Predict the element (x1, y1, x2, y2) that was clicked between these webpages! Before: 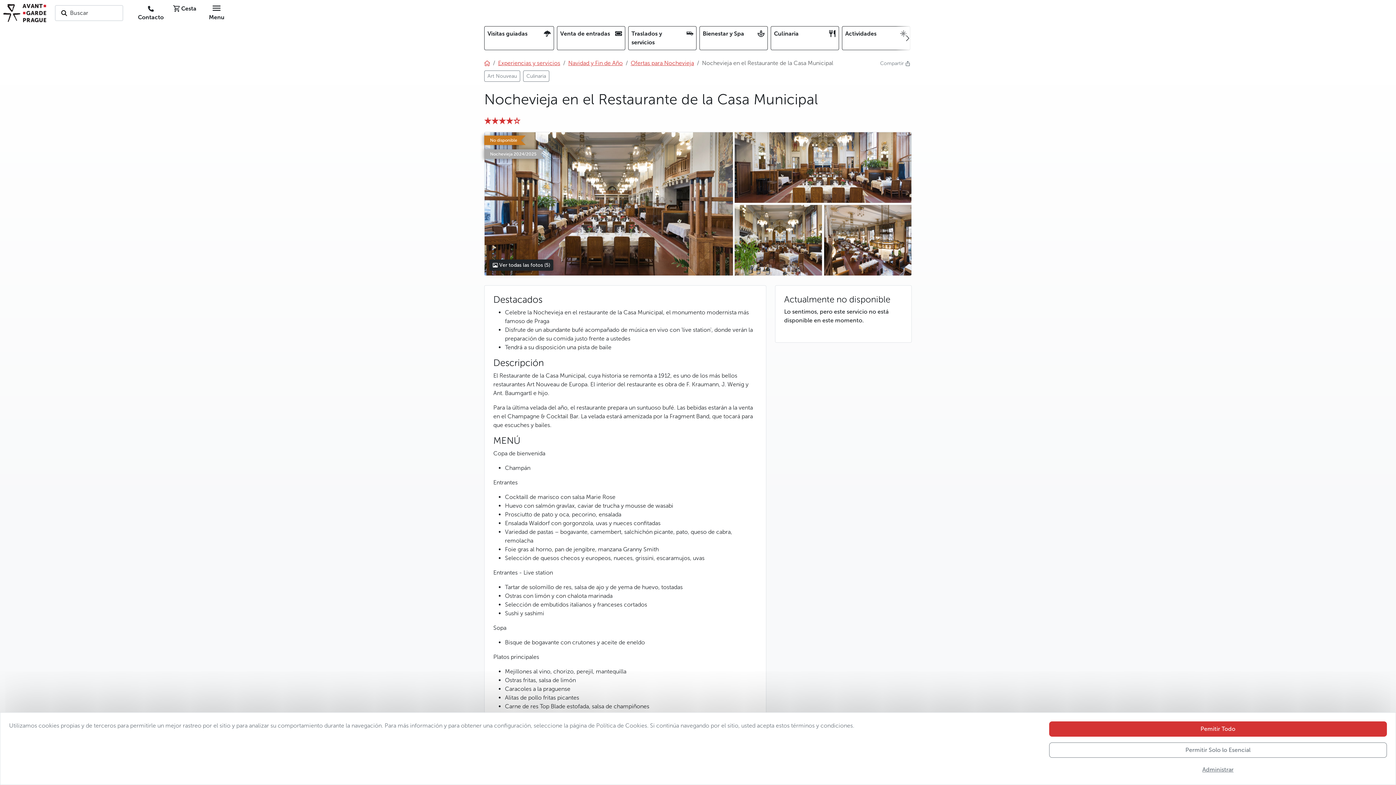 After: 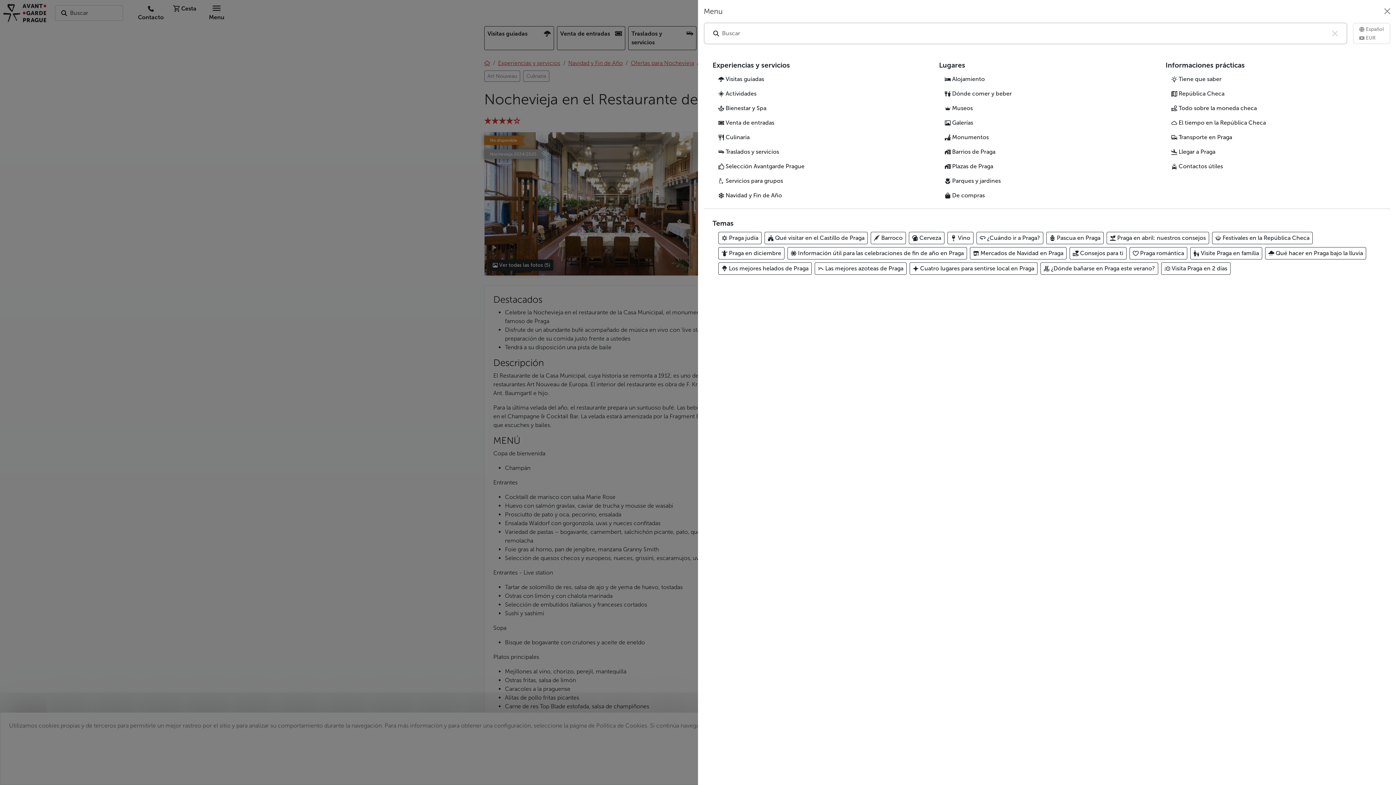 Action: label:  Menu bbox: (204, 1, 229, 24)